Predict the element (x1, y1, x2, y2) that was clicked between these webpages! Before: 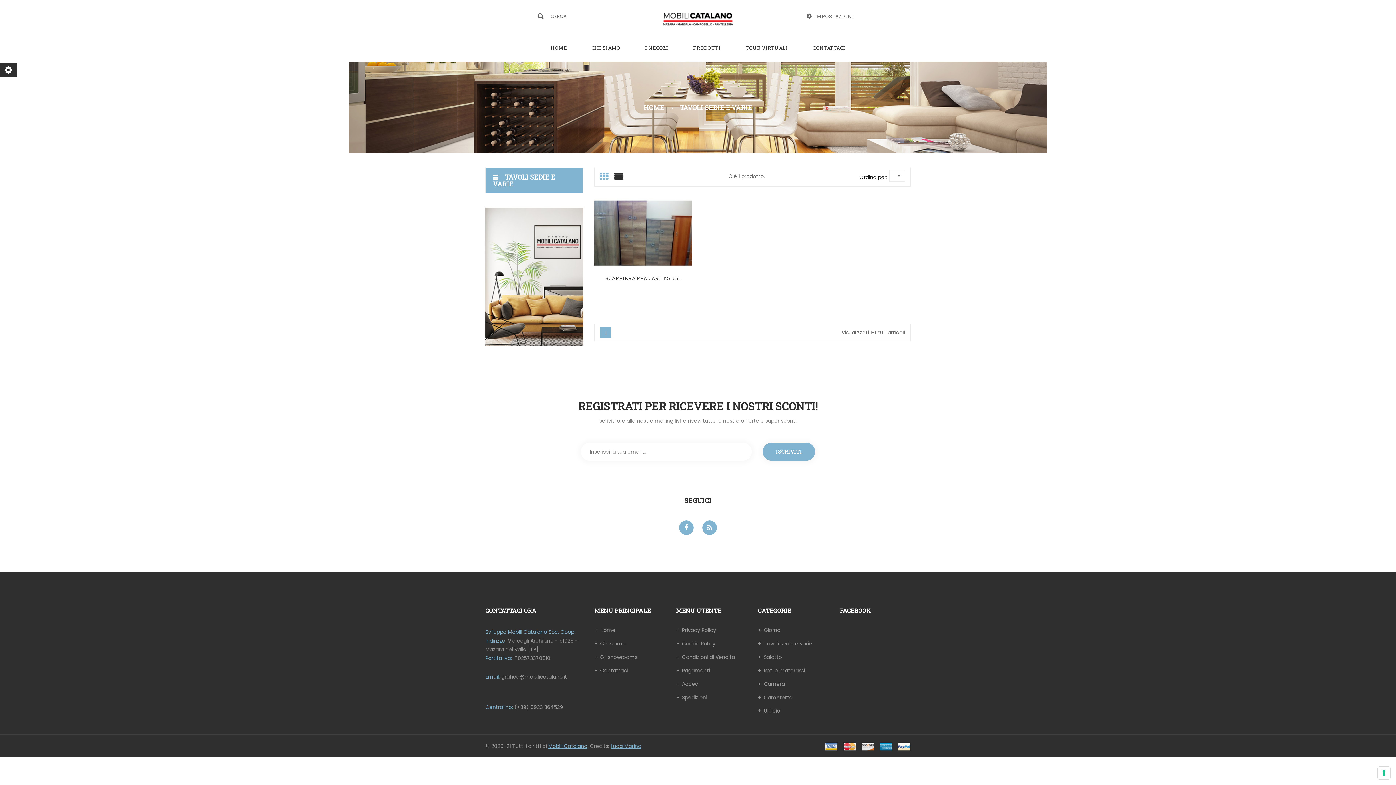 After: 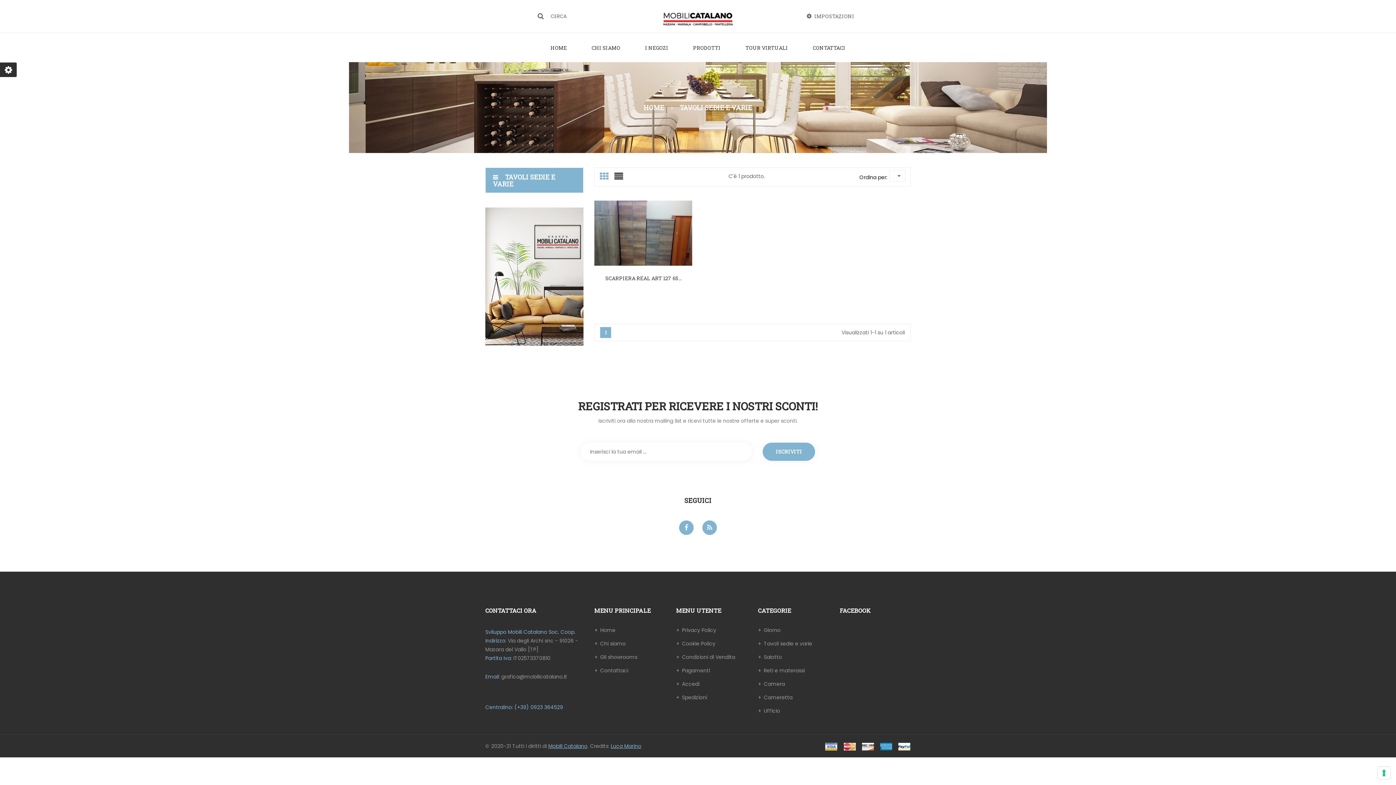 Action: bbox: (514, 704, 563, 711) label: (+39) 0923 364529